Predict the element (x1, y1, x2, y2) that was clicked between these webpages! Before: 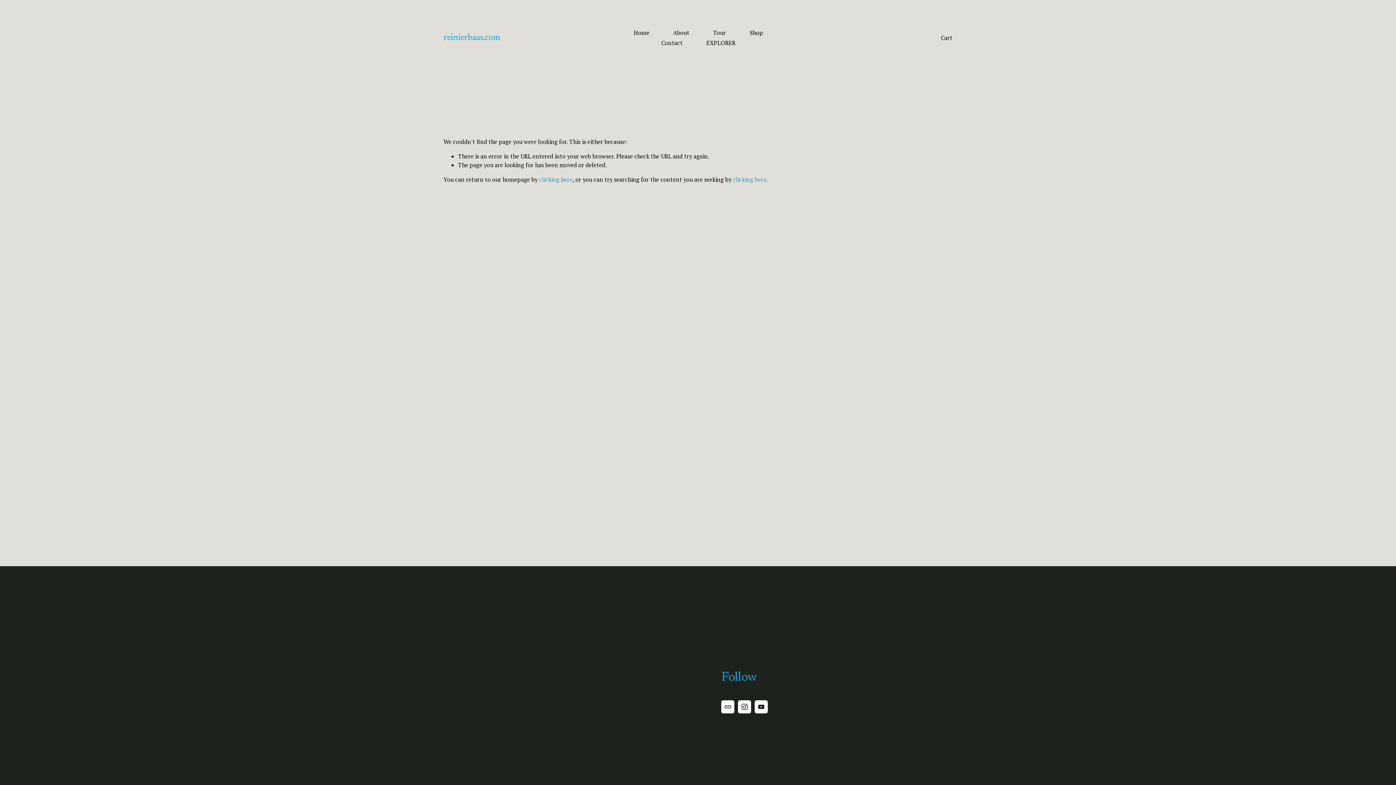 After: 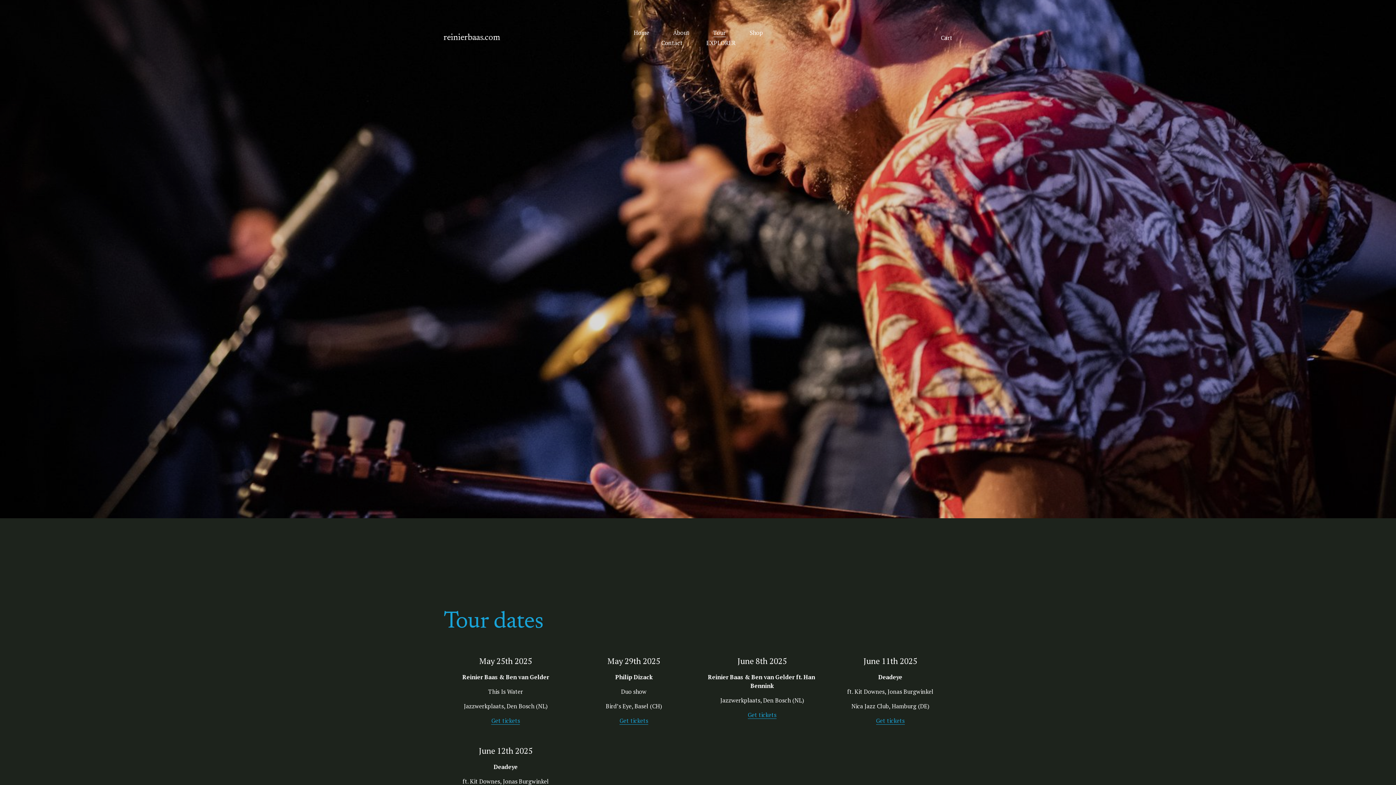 Action: label: Tour bbox: (713, 27, 726, 37)